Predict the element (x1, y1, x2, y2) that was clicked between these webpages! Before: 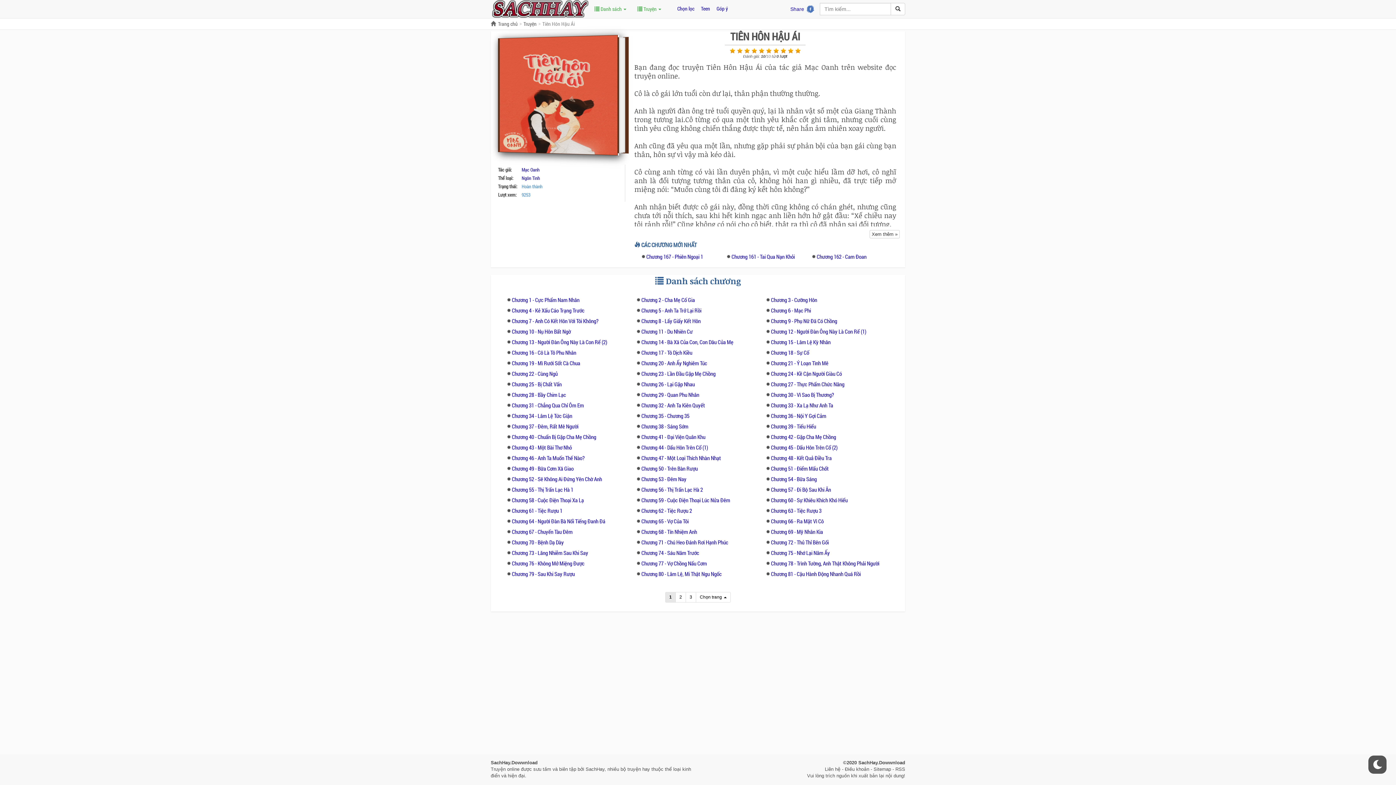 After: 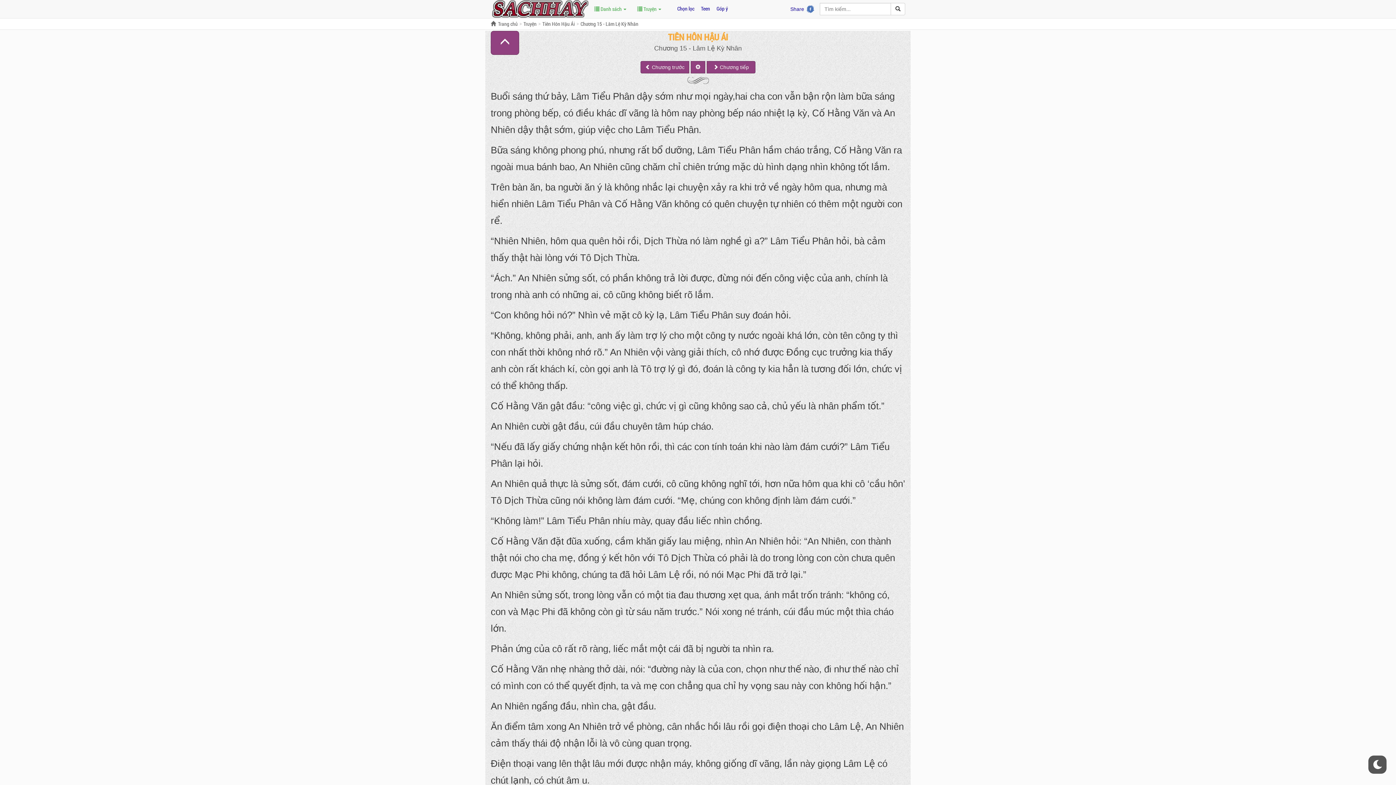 Action: label: Chương 15 - Lâm Lệ Kỳ Nhân bbox: (771, 338, 830, 345)